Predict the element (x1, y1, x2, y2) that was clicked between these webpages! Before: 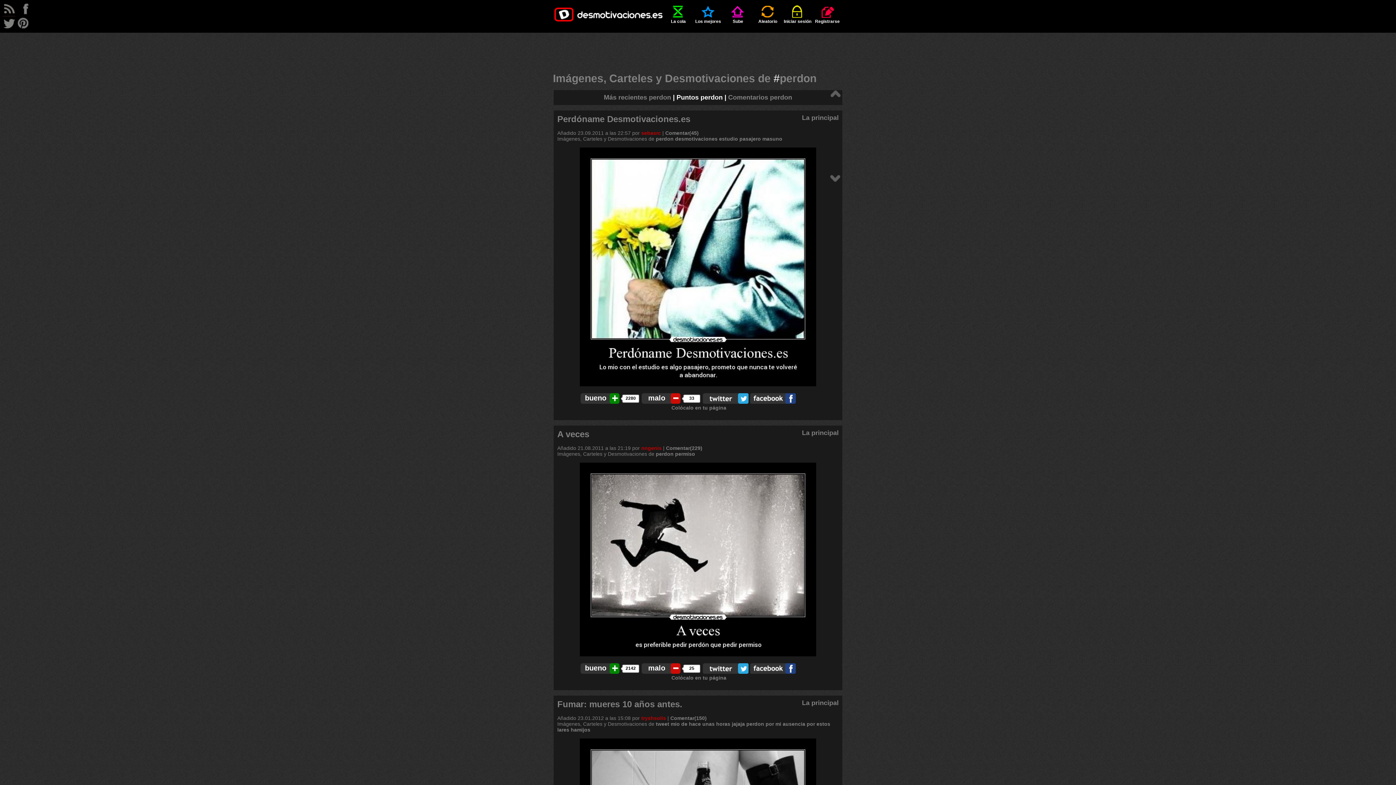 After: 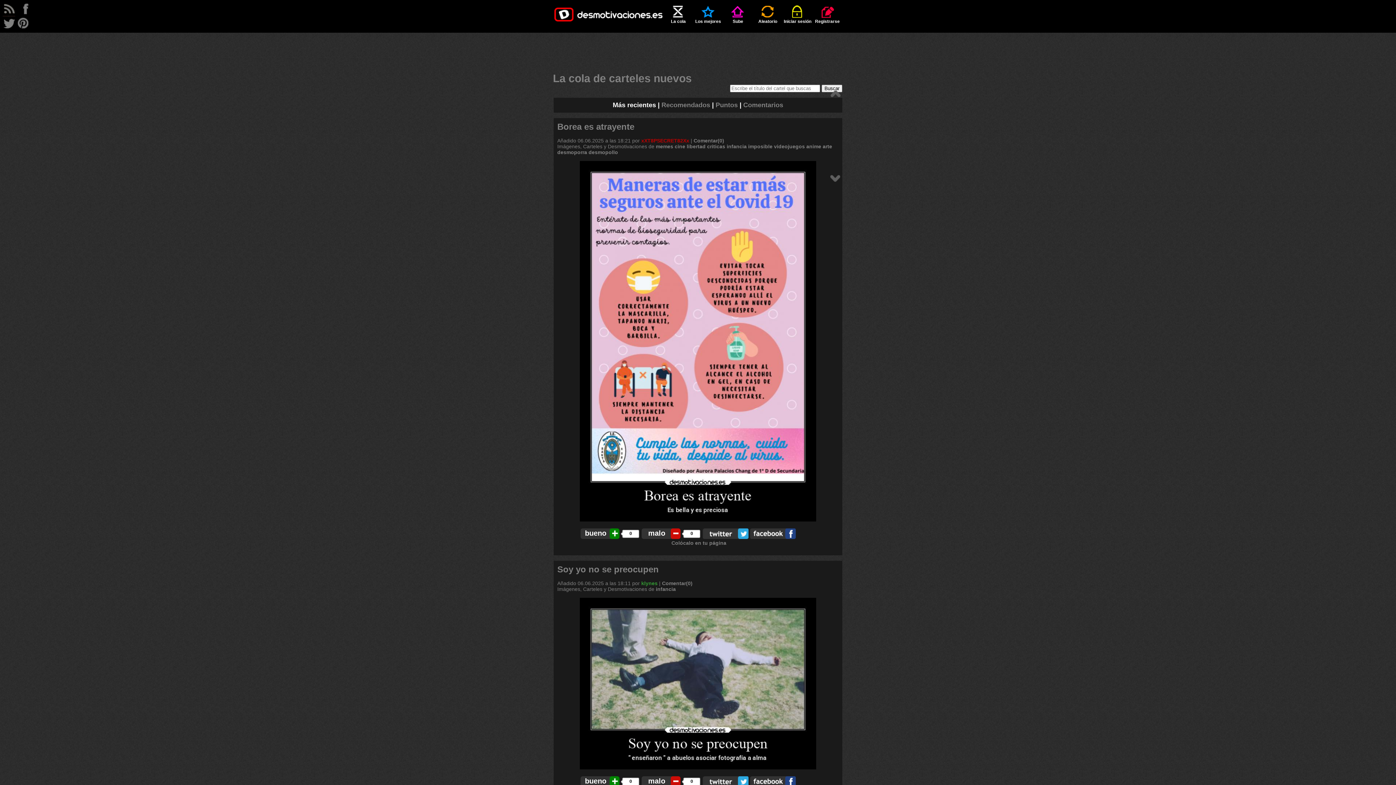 Action: bbox: (664, 5, 692, 24) label: La cola